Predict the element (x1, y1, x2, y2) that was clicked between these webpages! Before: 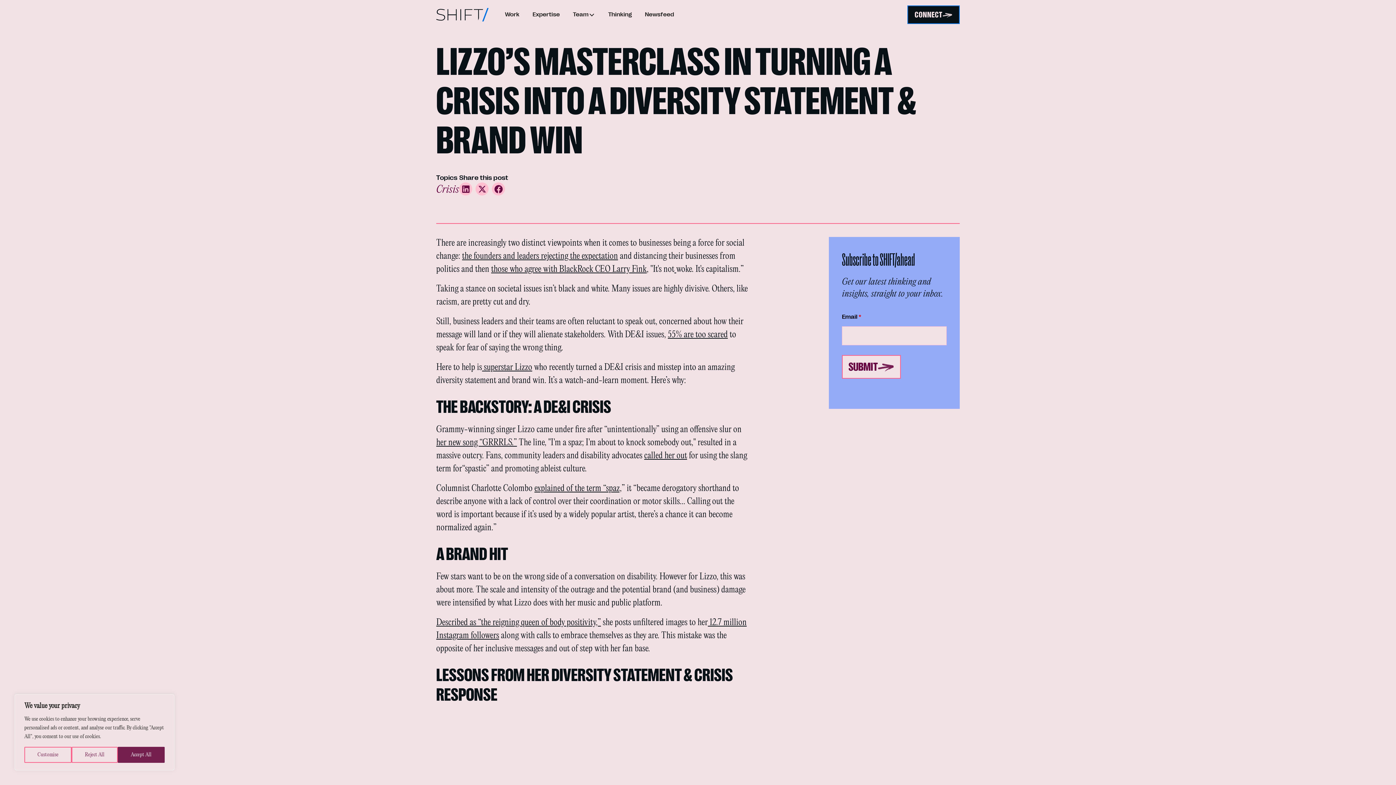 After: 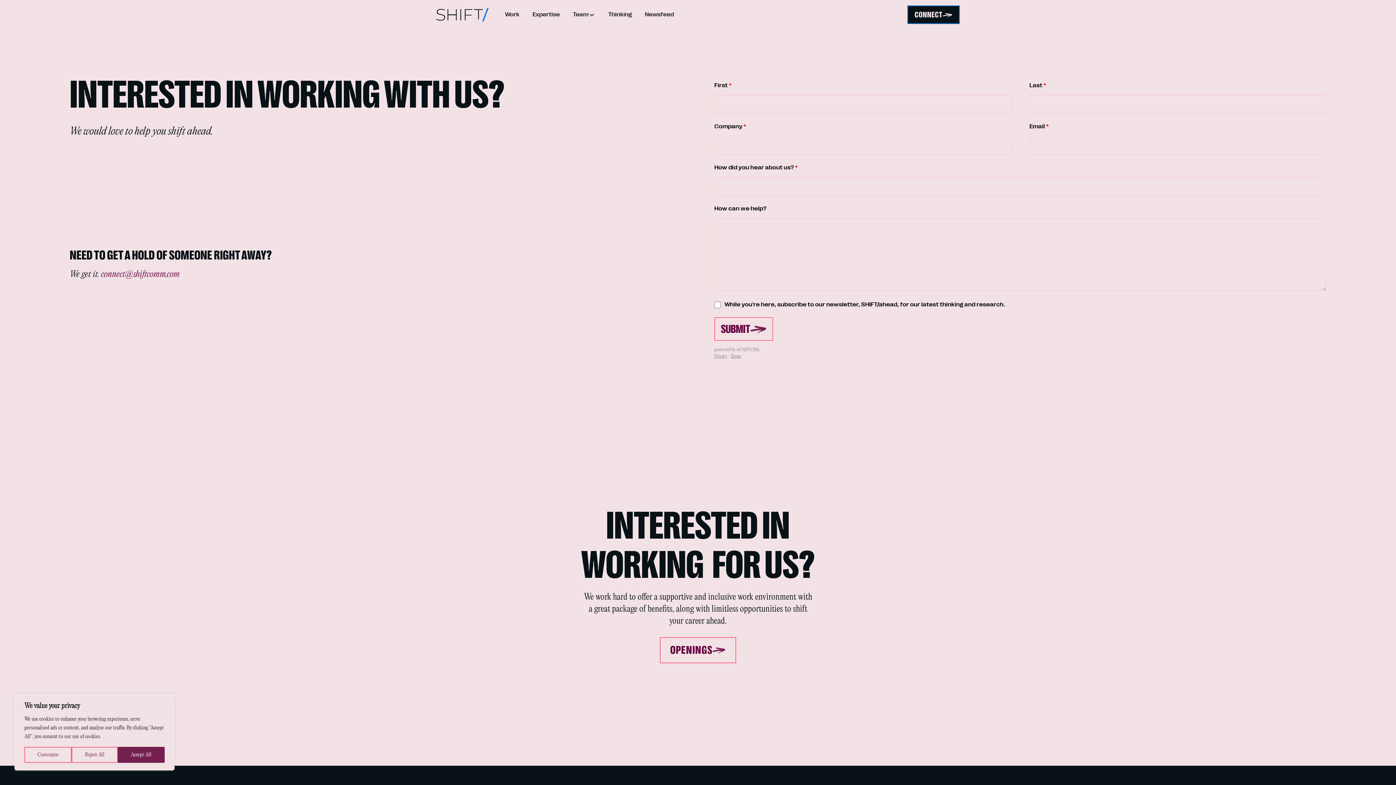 Action: bbox: (907, 5, 960, 23) label: CONNECT
CONNECT